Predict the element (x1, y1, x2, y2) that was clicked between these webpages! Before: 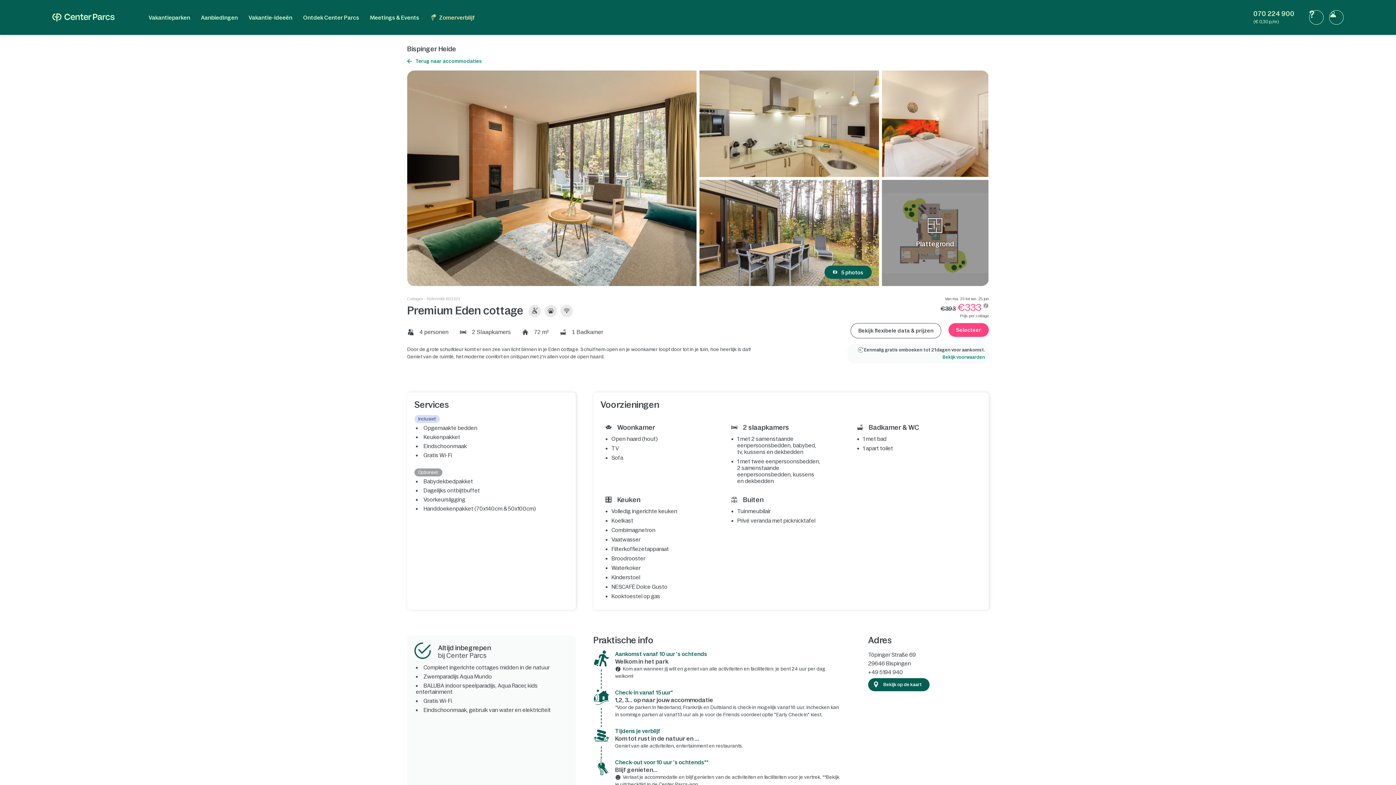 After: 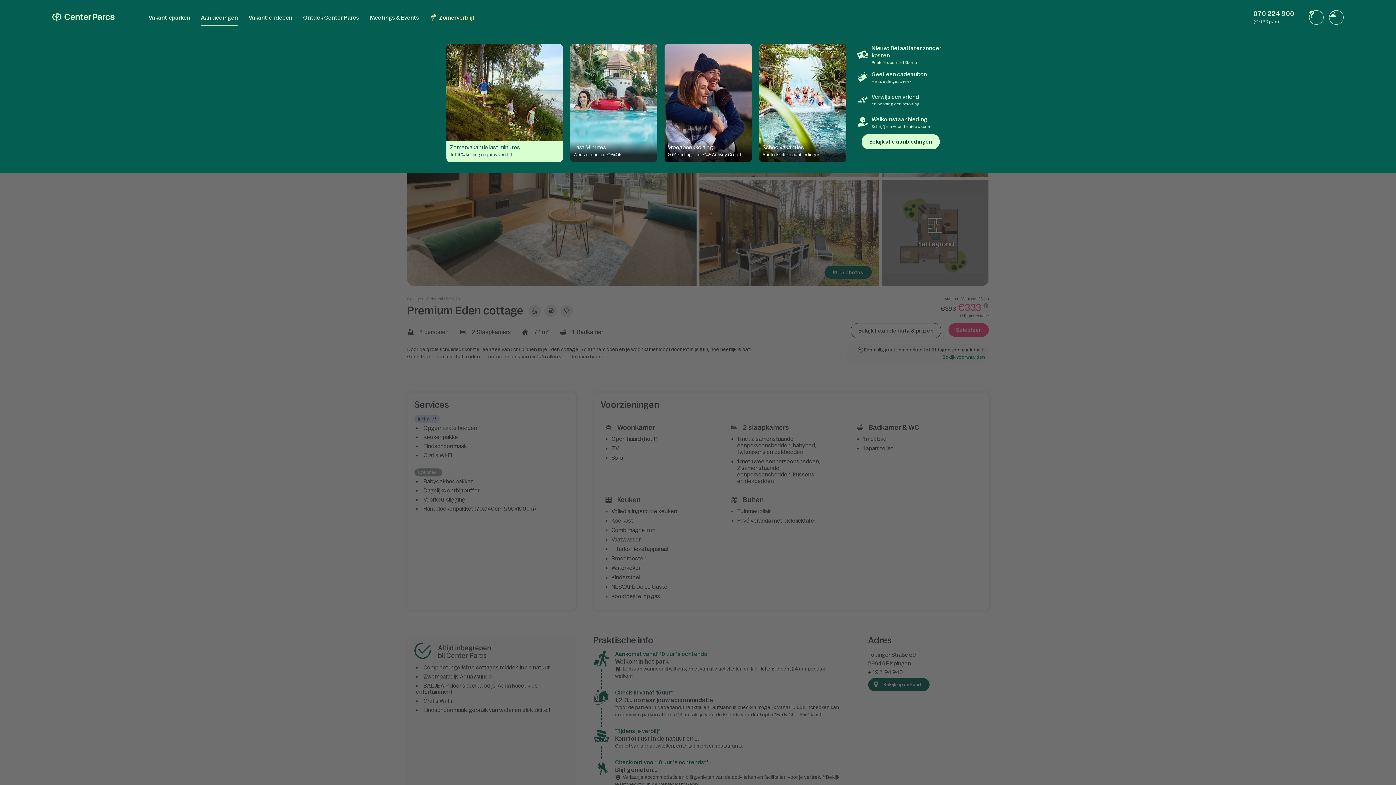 Action: bbox: (195, 0, 243, 34) label: Aanbiedingen